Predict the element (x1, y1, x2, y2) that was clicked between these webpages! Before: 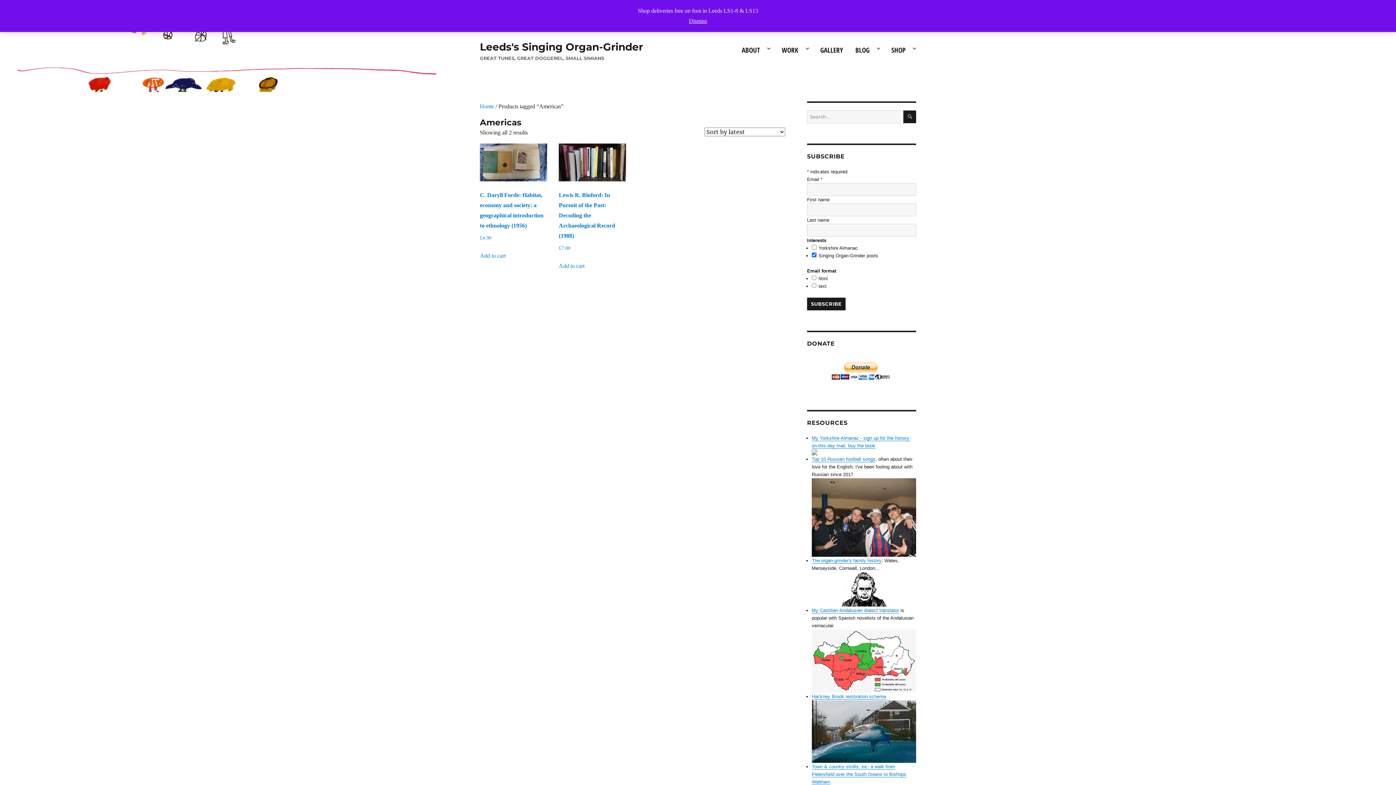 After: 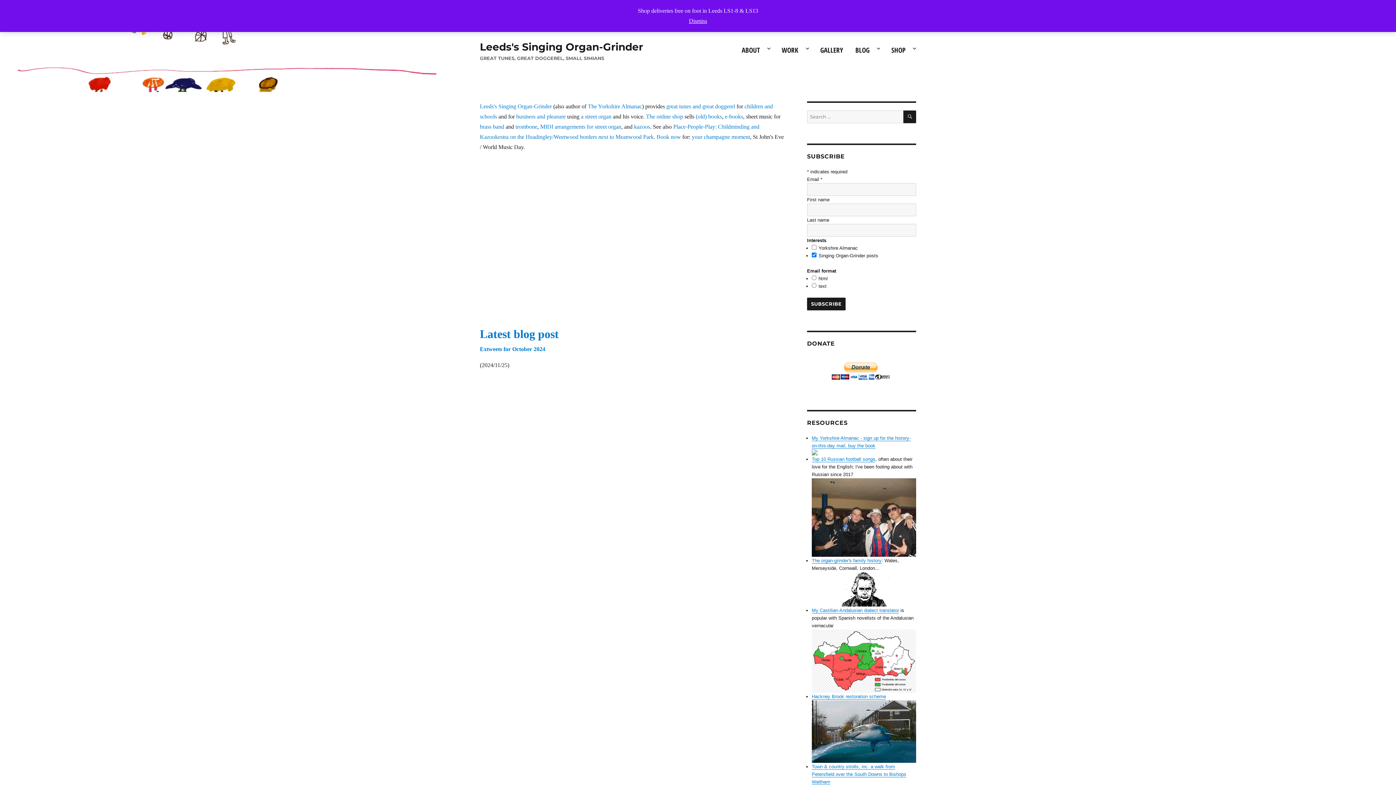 Action: bbox: (480, 103, 494, 109) label: Home